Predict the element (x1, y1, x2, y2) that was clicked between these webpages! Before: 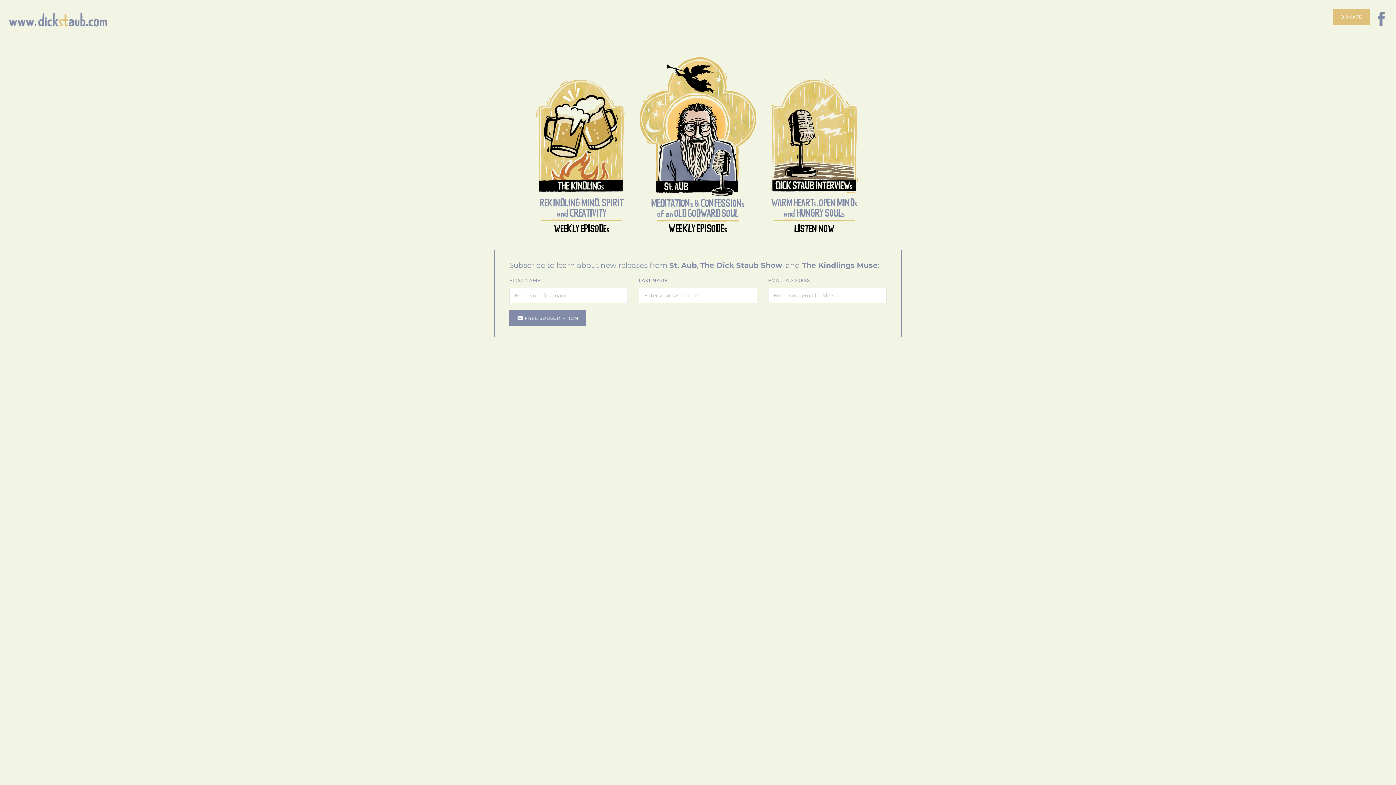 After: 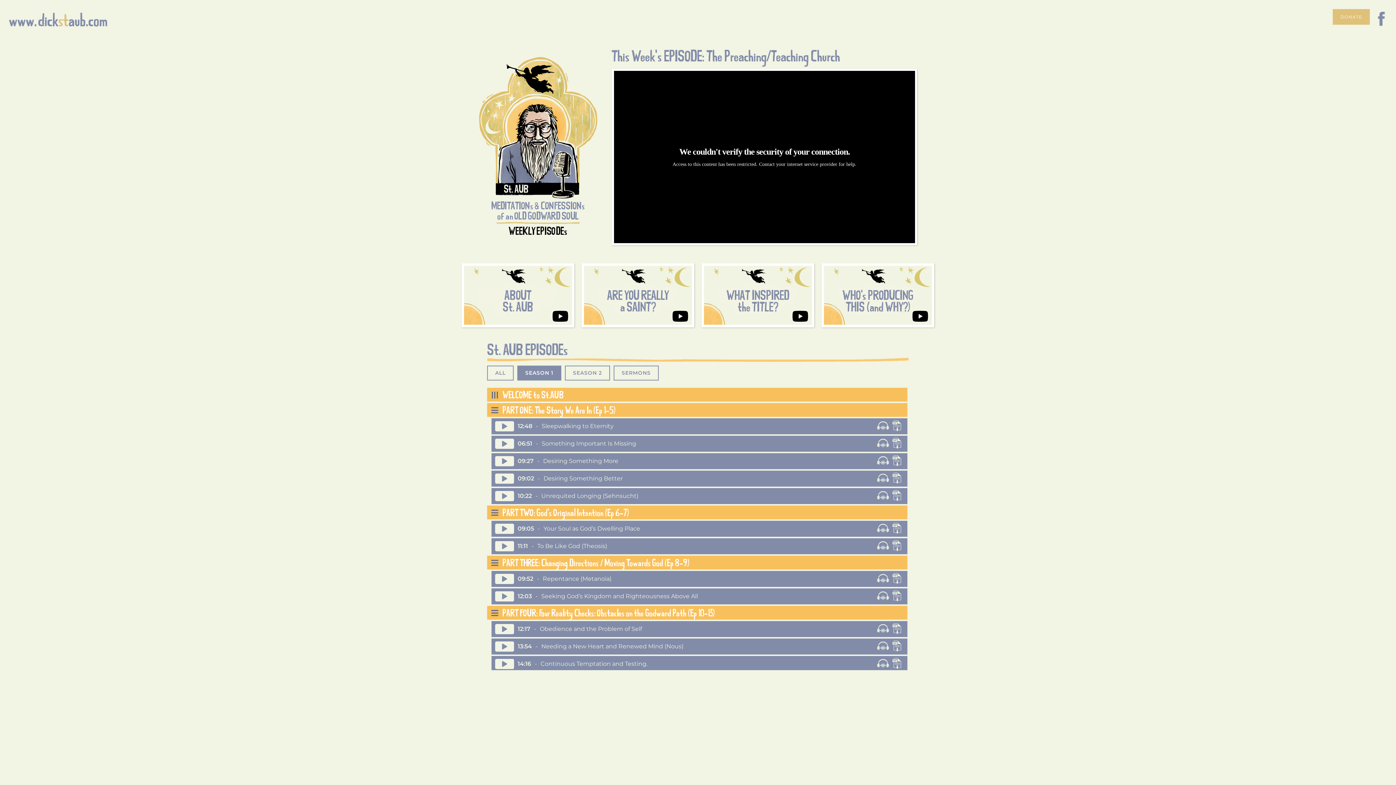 Action: bbox: (640, 57, 756, 235) label: MEDITATIONs & CONFESSIONs
of an OLD GODWARD SOUL
WEEKLY EPISODEs